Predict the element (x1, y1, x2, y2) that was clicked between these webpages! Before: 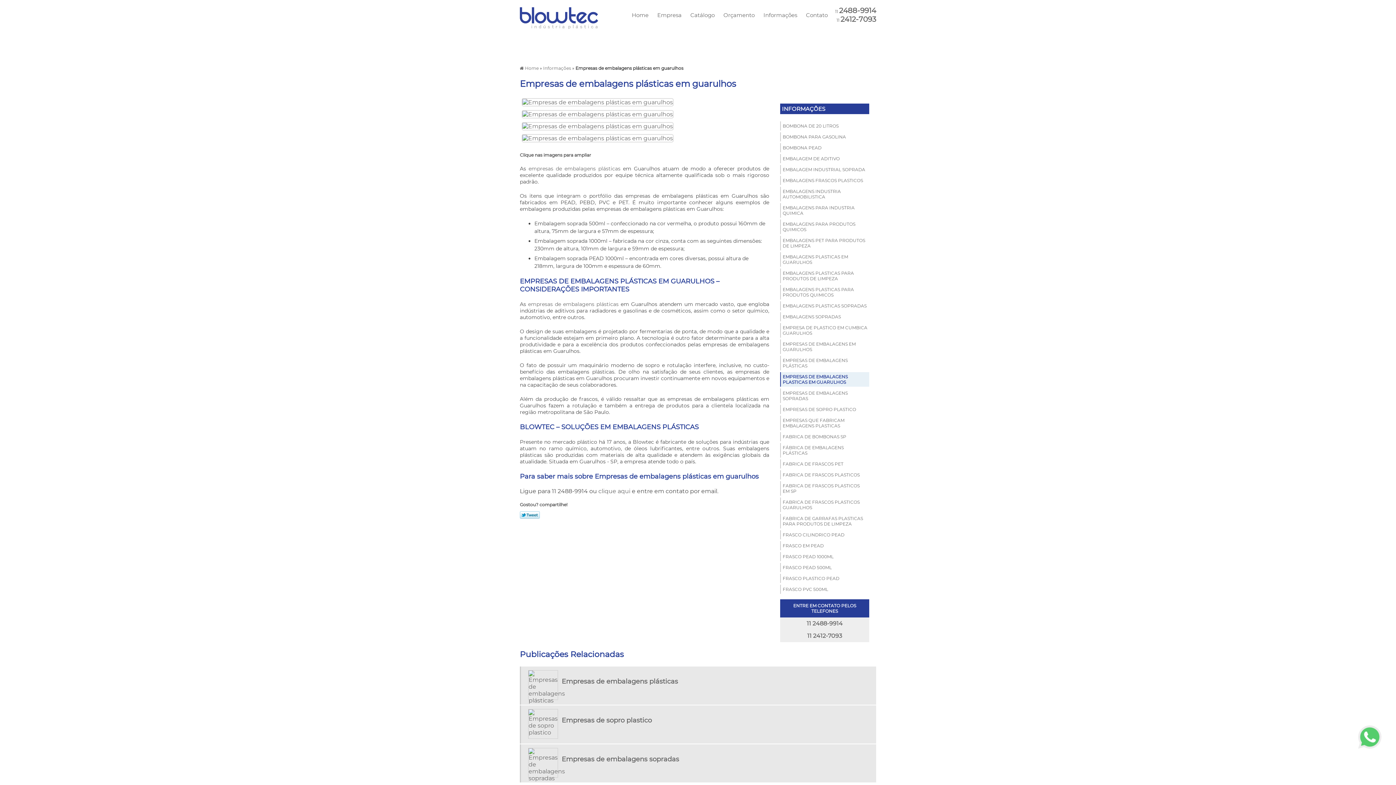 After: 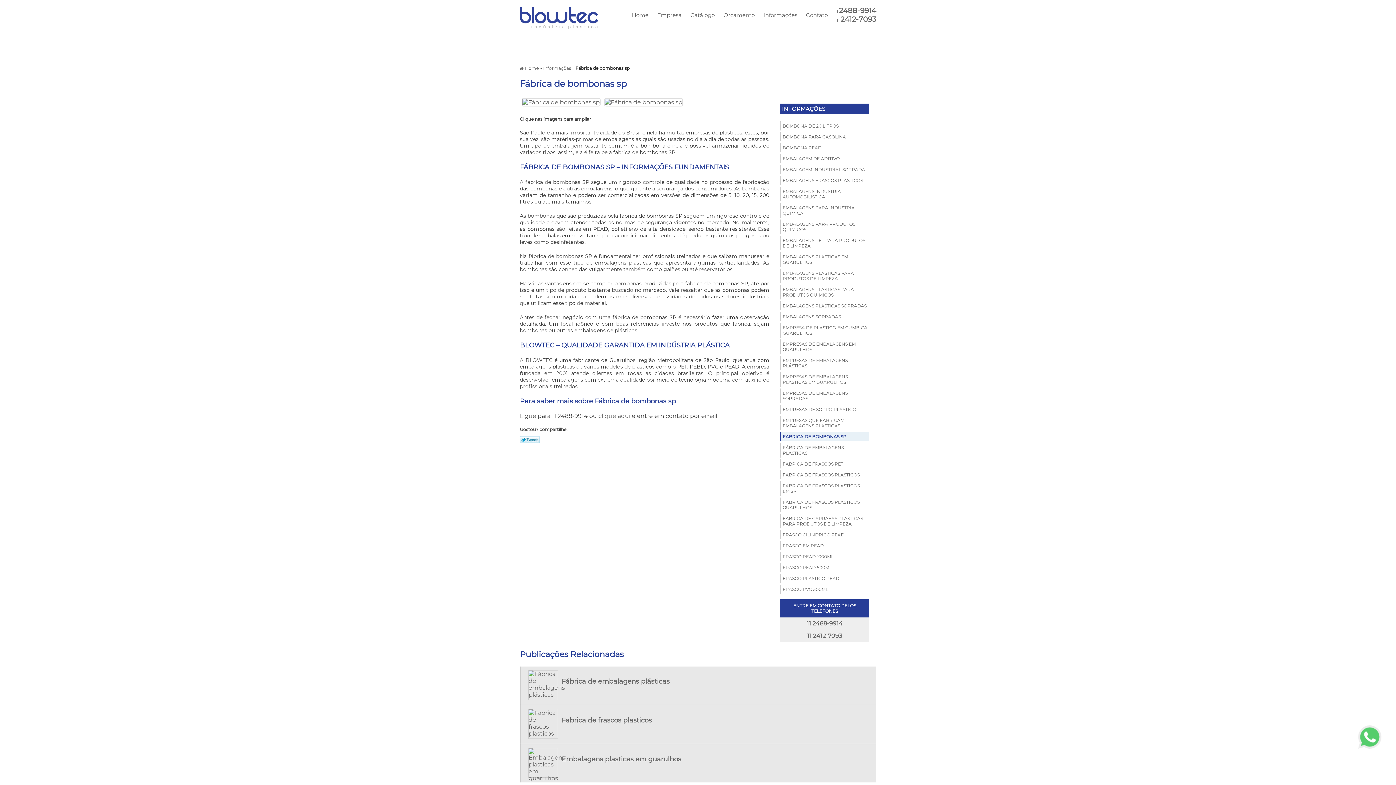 Action: label: FABRICA DE BOMBONAS SP bbox: (780, 432, 869, 441)